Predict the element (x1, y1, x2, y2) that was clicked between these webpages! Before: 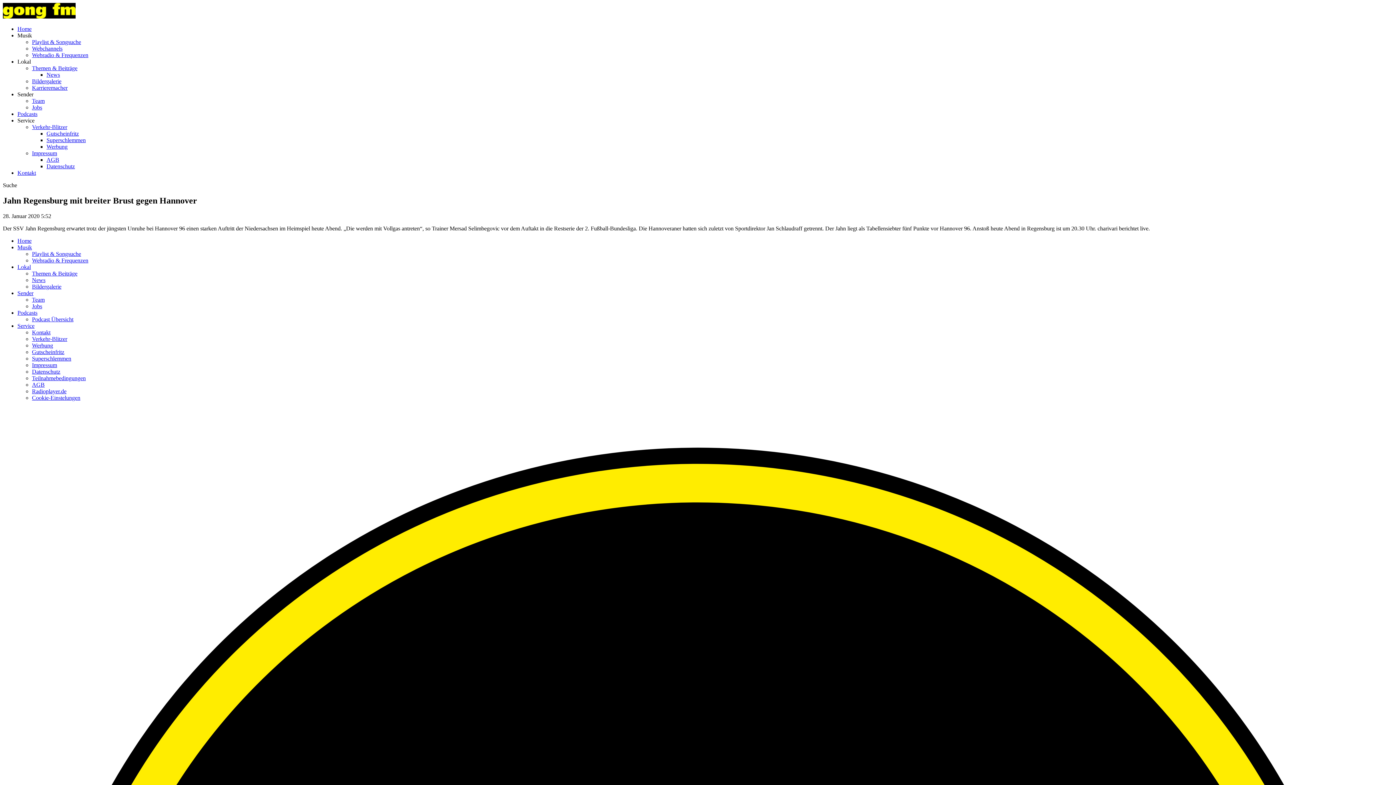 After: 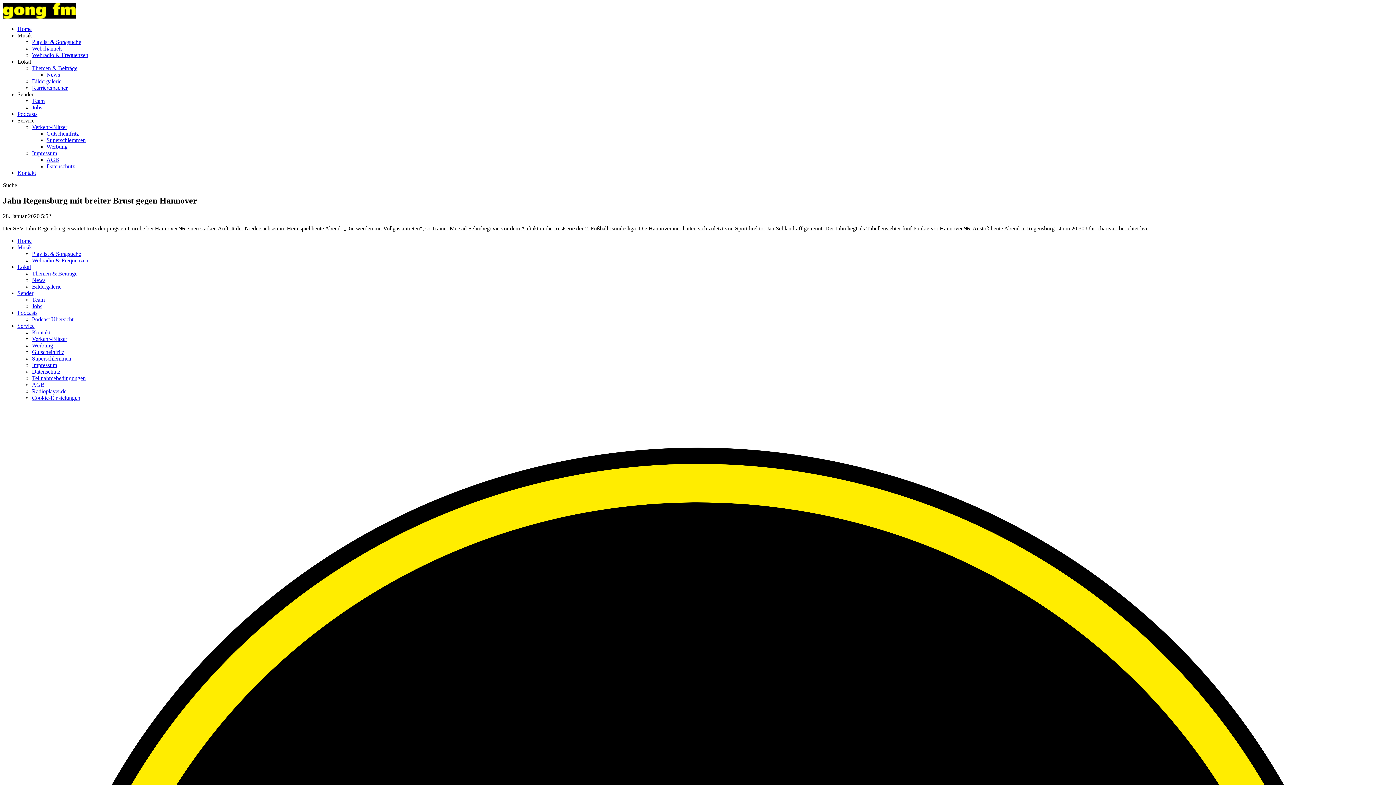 Action: label: Cookie-Einstelungen bbox: (32, 394, 80, 401)